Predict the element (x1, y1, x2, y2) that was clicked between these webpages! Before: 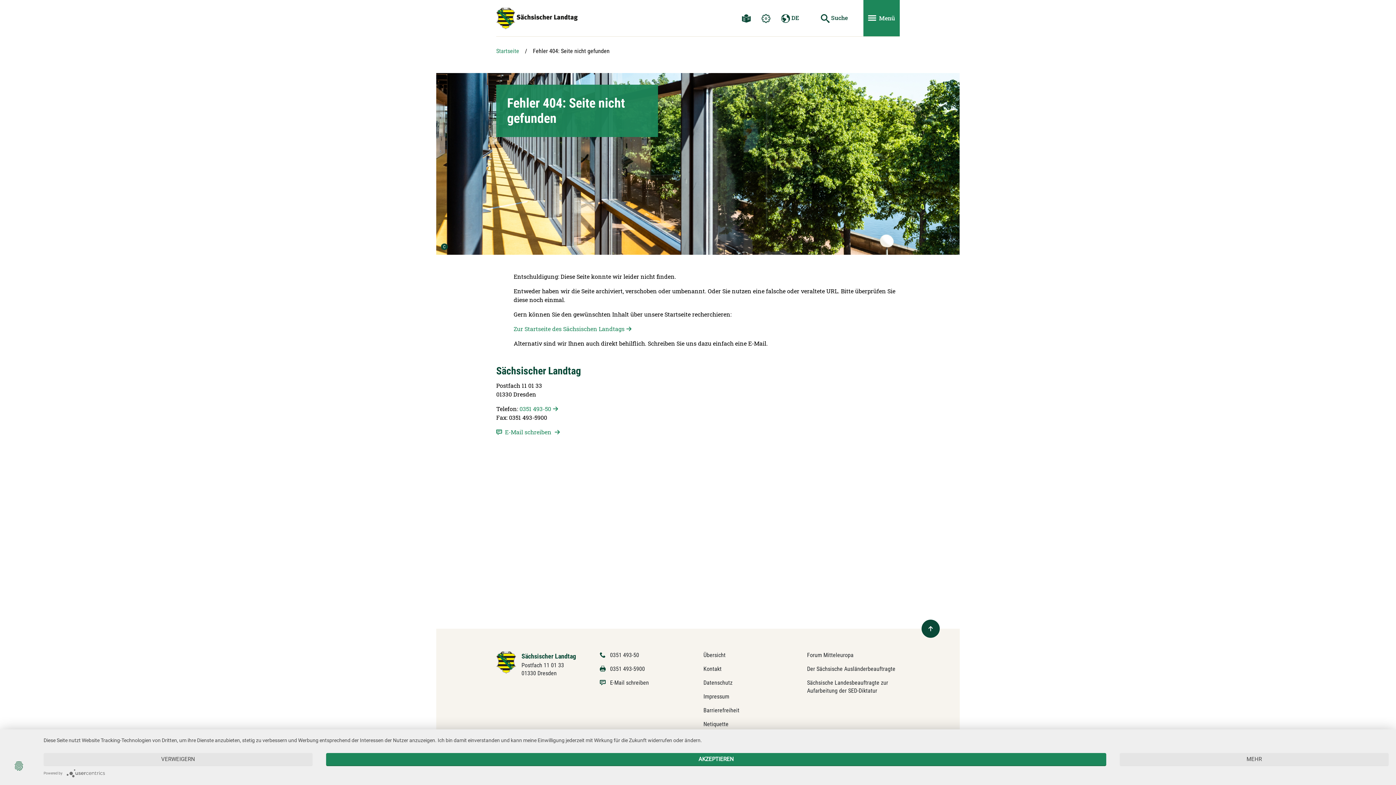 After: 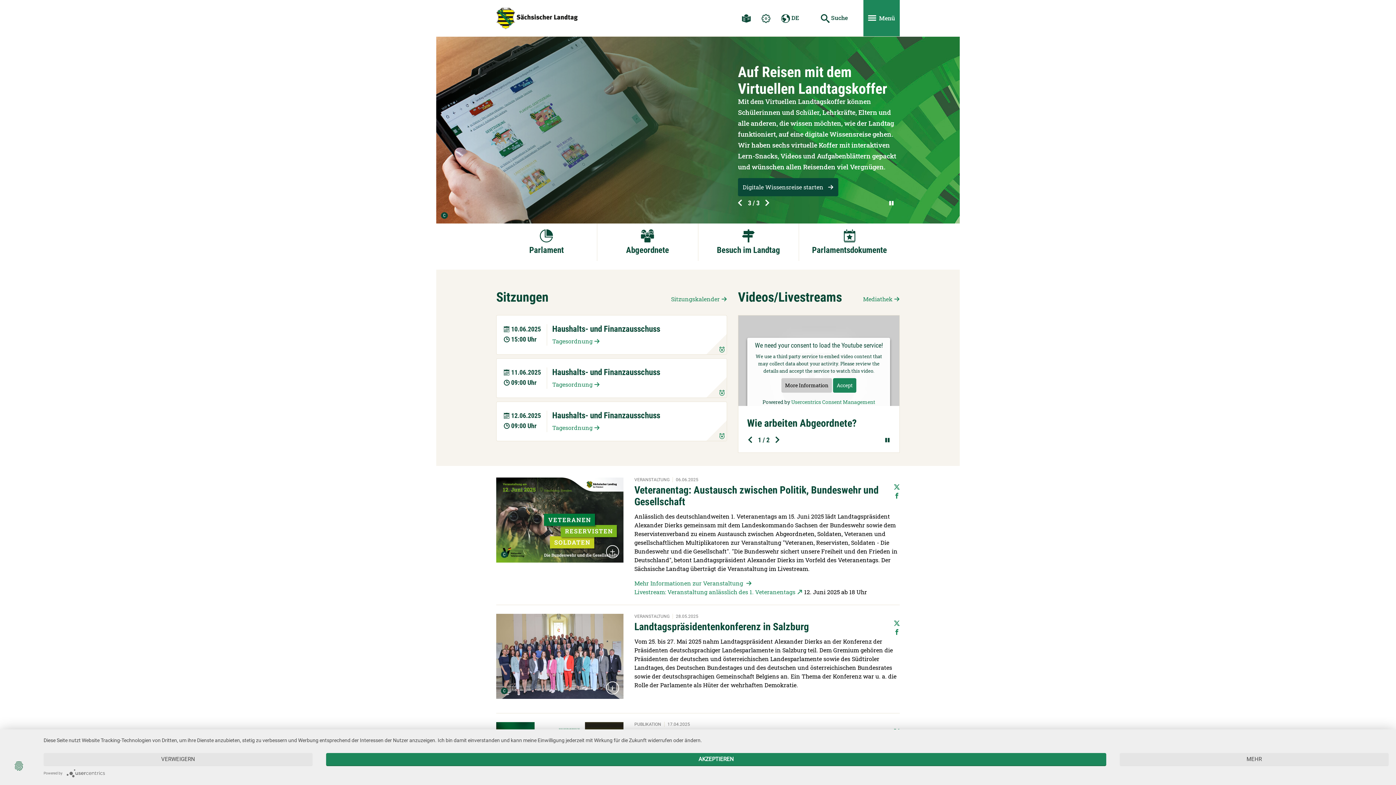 Action: bbox: (807, 652, 853, 658) label: Forum Mitteleuropa